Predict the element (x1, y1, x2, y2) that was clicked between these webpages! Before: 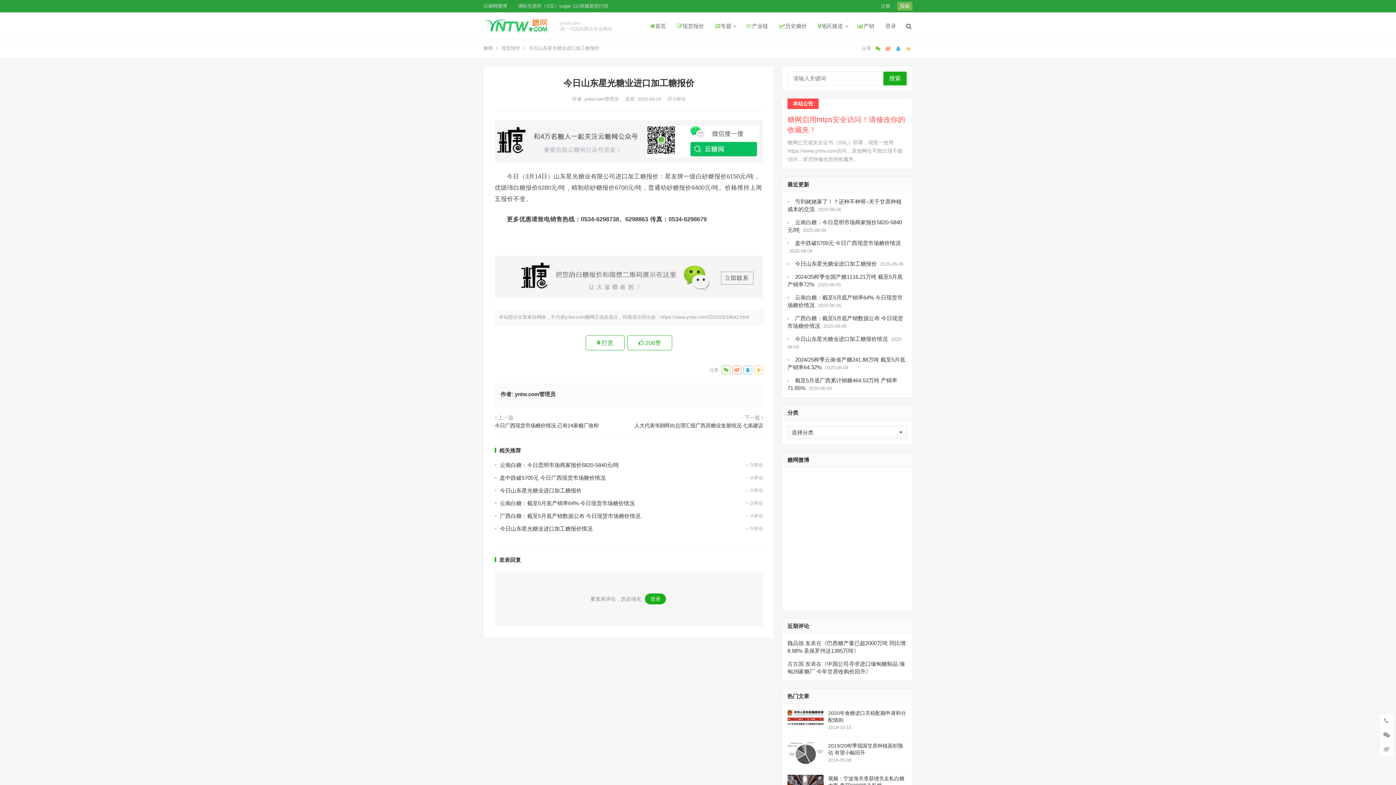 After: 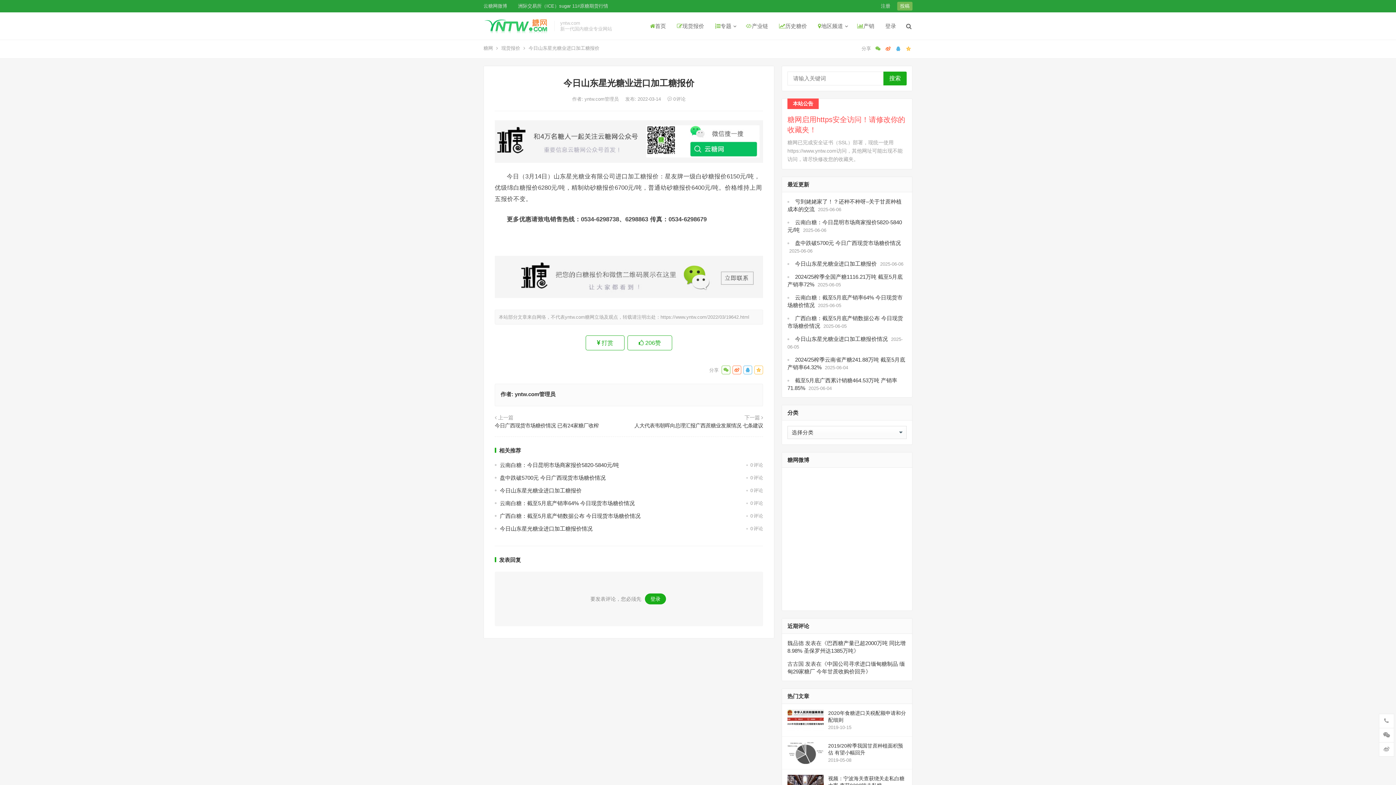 Action: label: https://www.yntw.com/2022/03/19642.html bbox: (660, 314, 749, 320)